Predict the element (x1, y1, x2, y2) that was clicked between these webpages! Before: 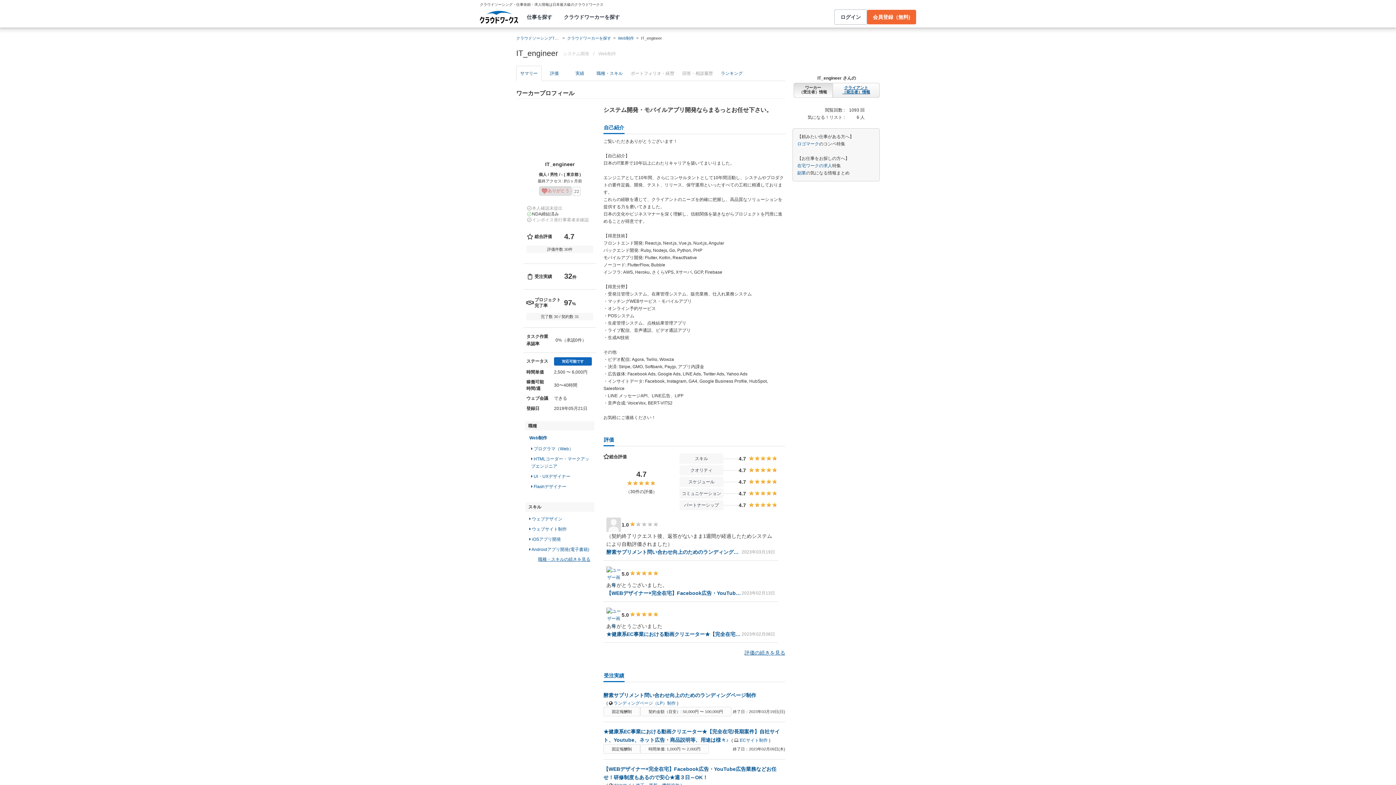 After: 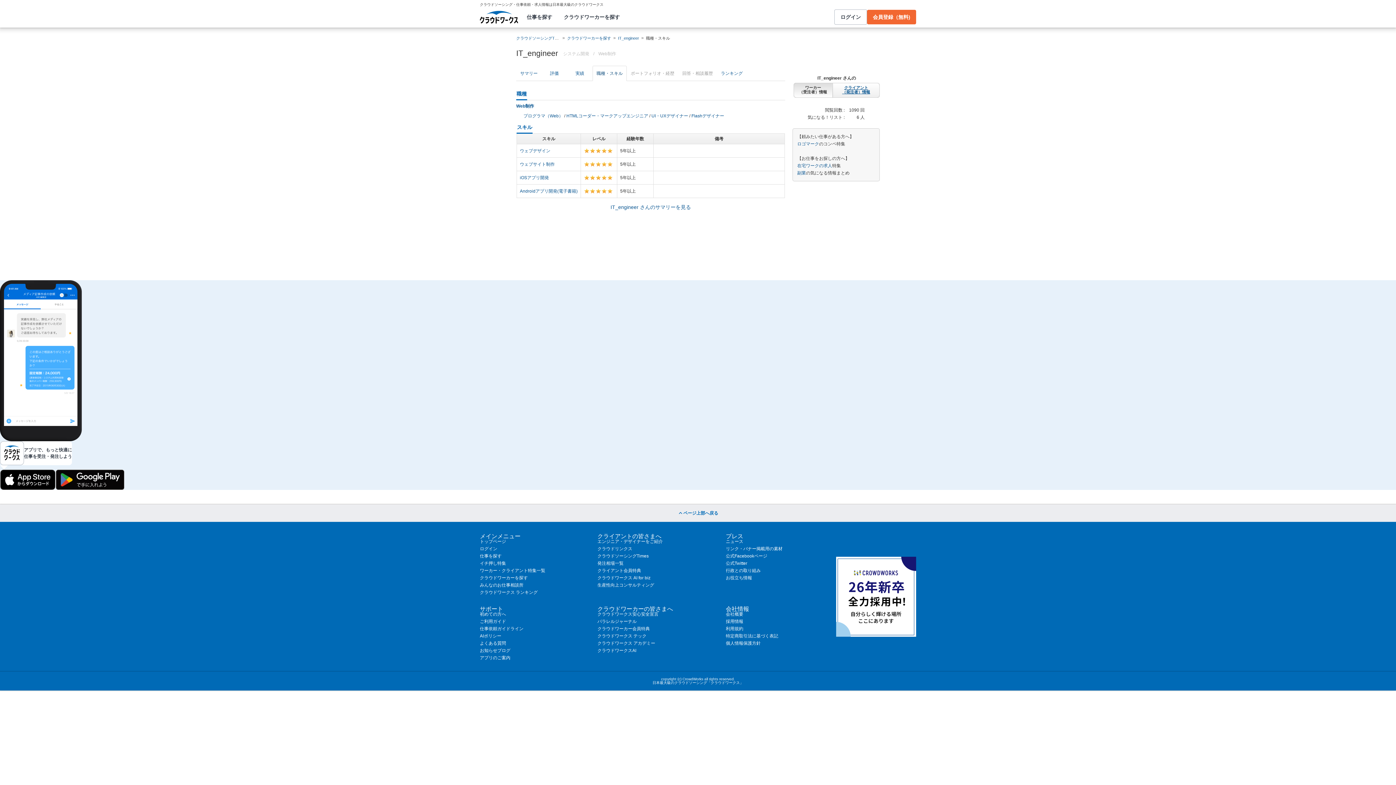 Action: bbox: (538, 556, 590, 562) label: 職種・スキルの続きを見る